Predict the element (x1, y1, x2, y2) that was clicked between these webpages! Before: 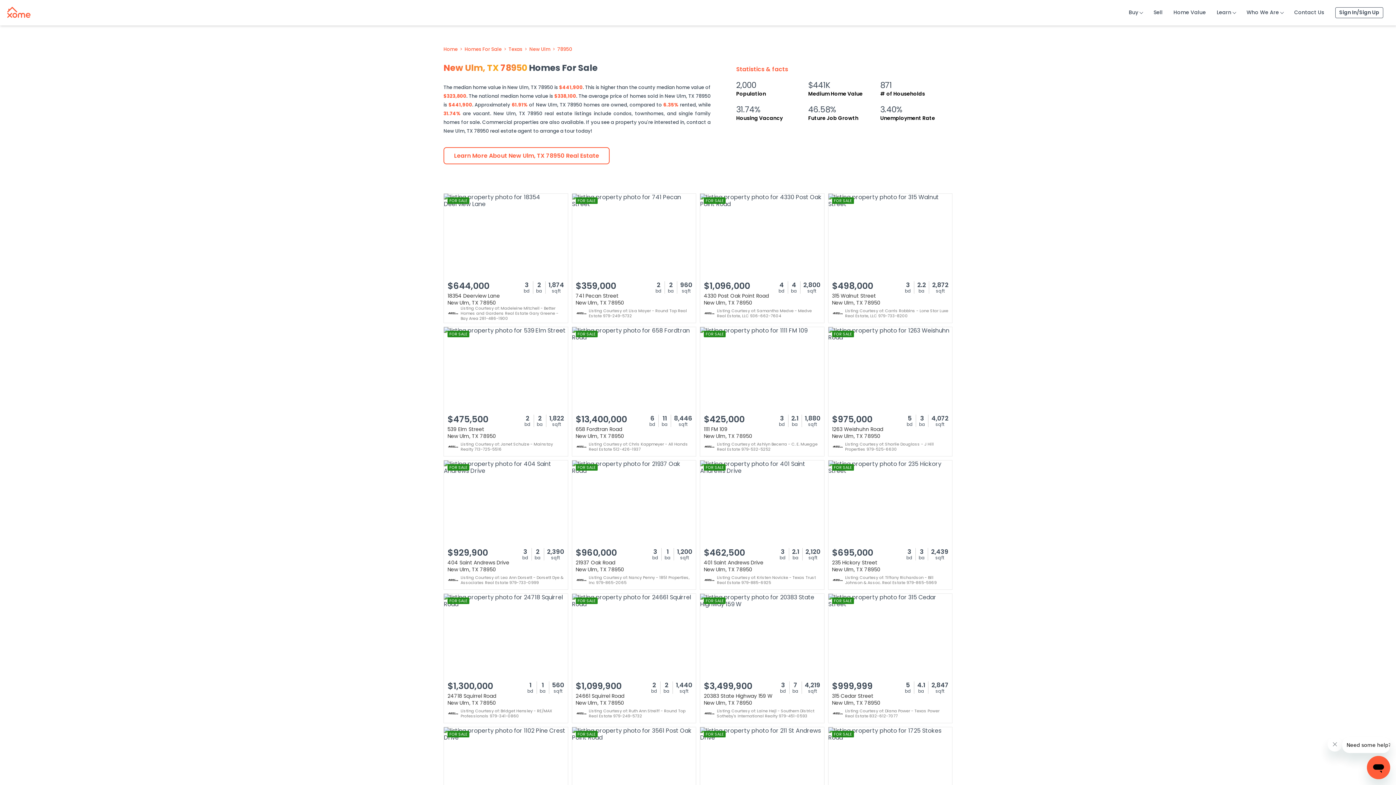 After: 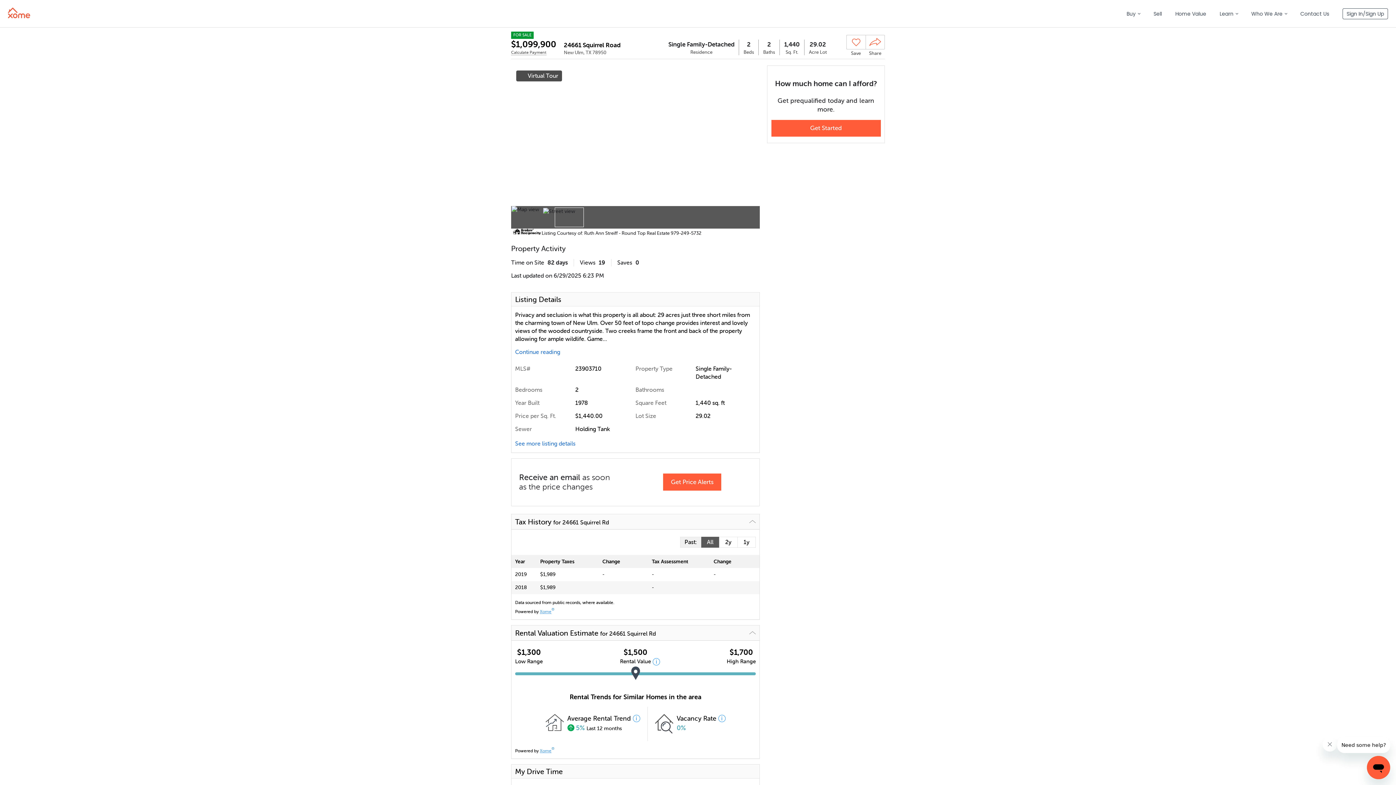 Action: label: FOR SALE
$1,099,900
2
bd
2
ba
1,440
sqft
24661 Squirrel Road
New Ulm, TX 78950
Listing Courtesy of: Ruth Ann Streiff - Round Top Real Estate 979-249-5732 bbox: (571, 593, 696, 723)